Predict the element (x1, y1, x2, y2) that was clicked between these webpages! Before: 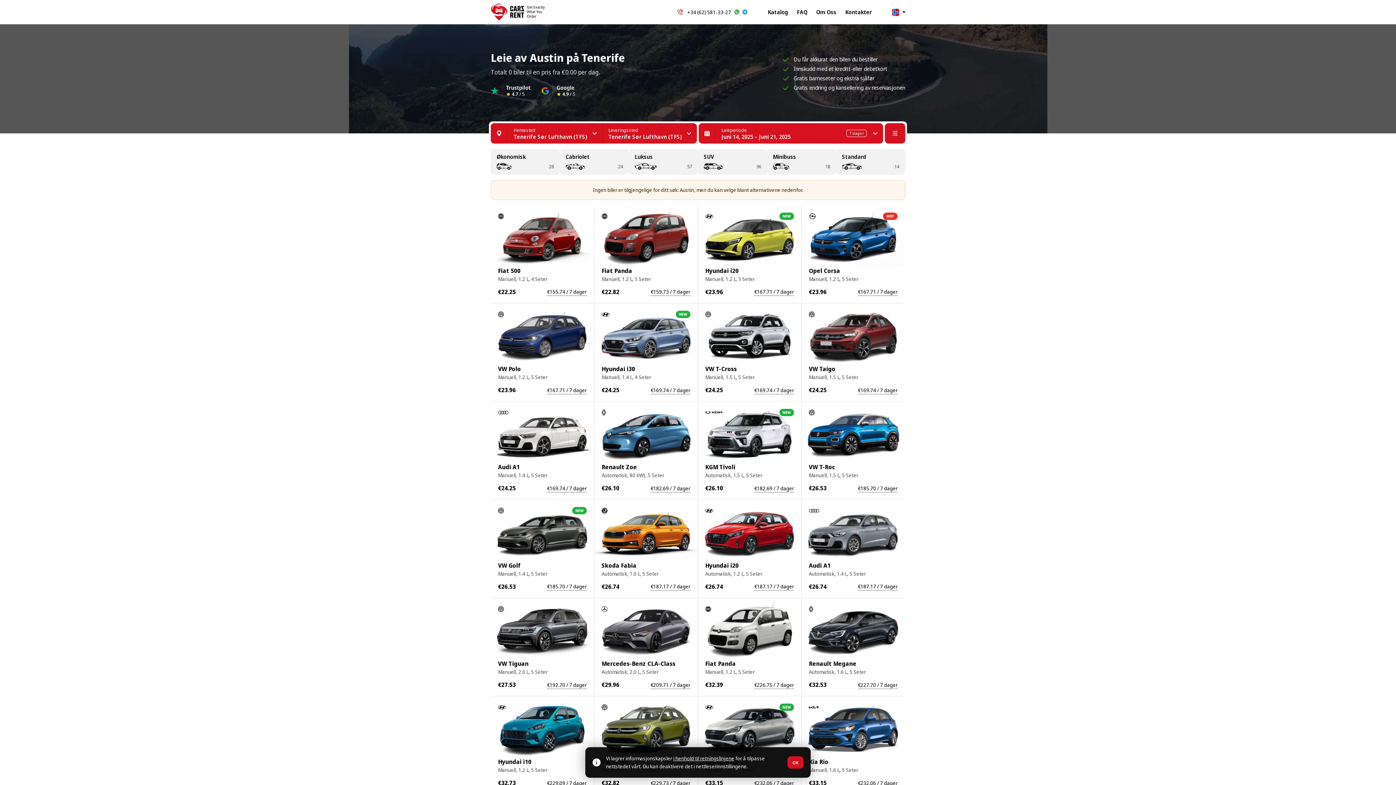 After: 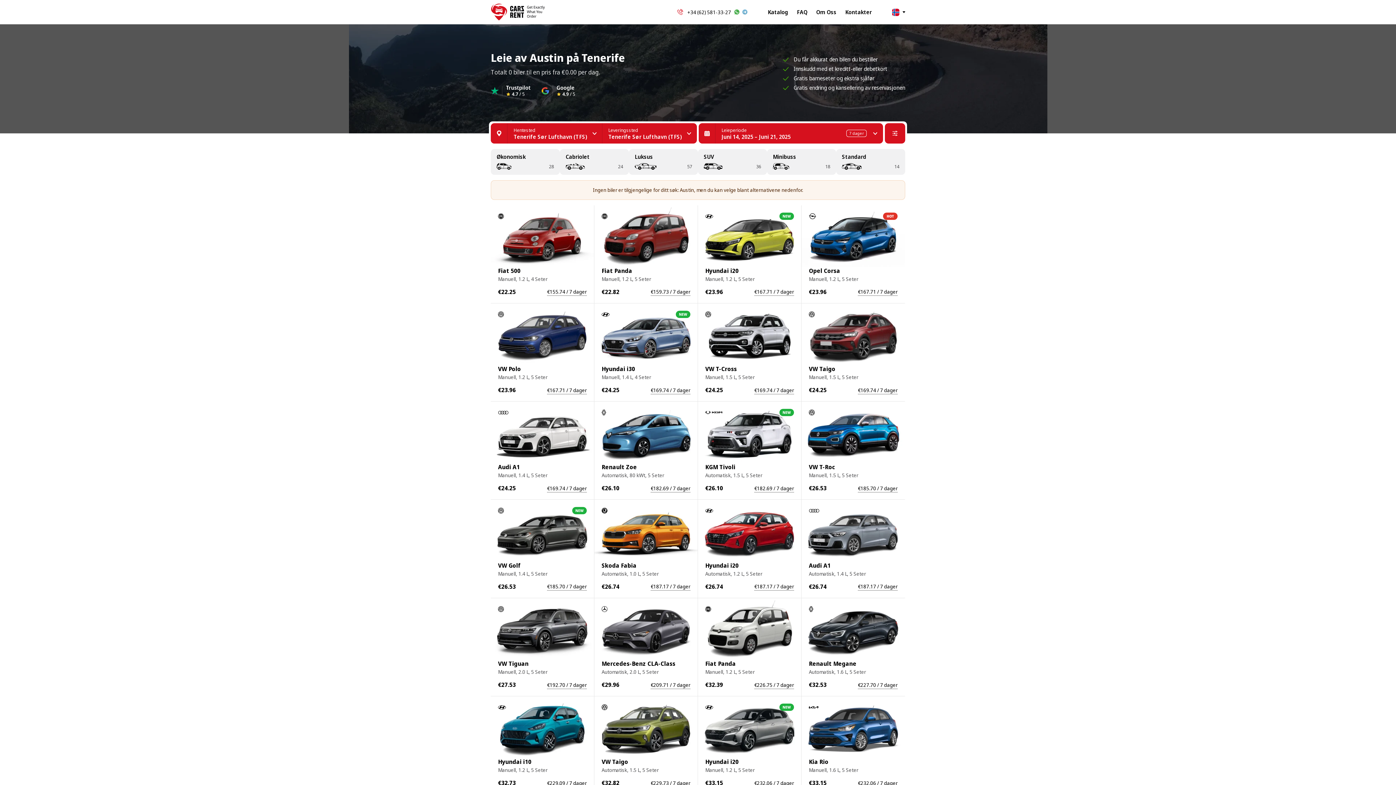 Action: bbox: (741, 0, 749, 24)